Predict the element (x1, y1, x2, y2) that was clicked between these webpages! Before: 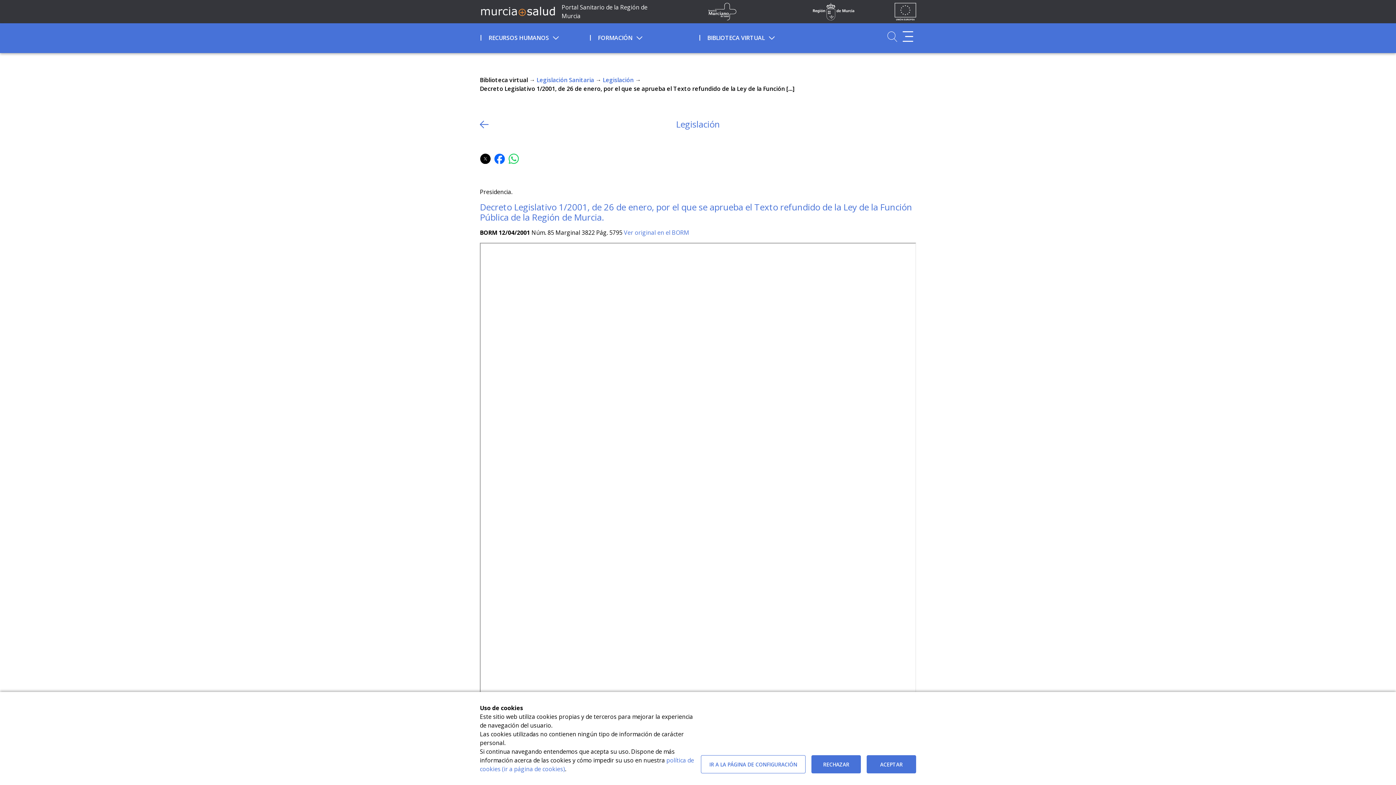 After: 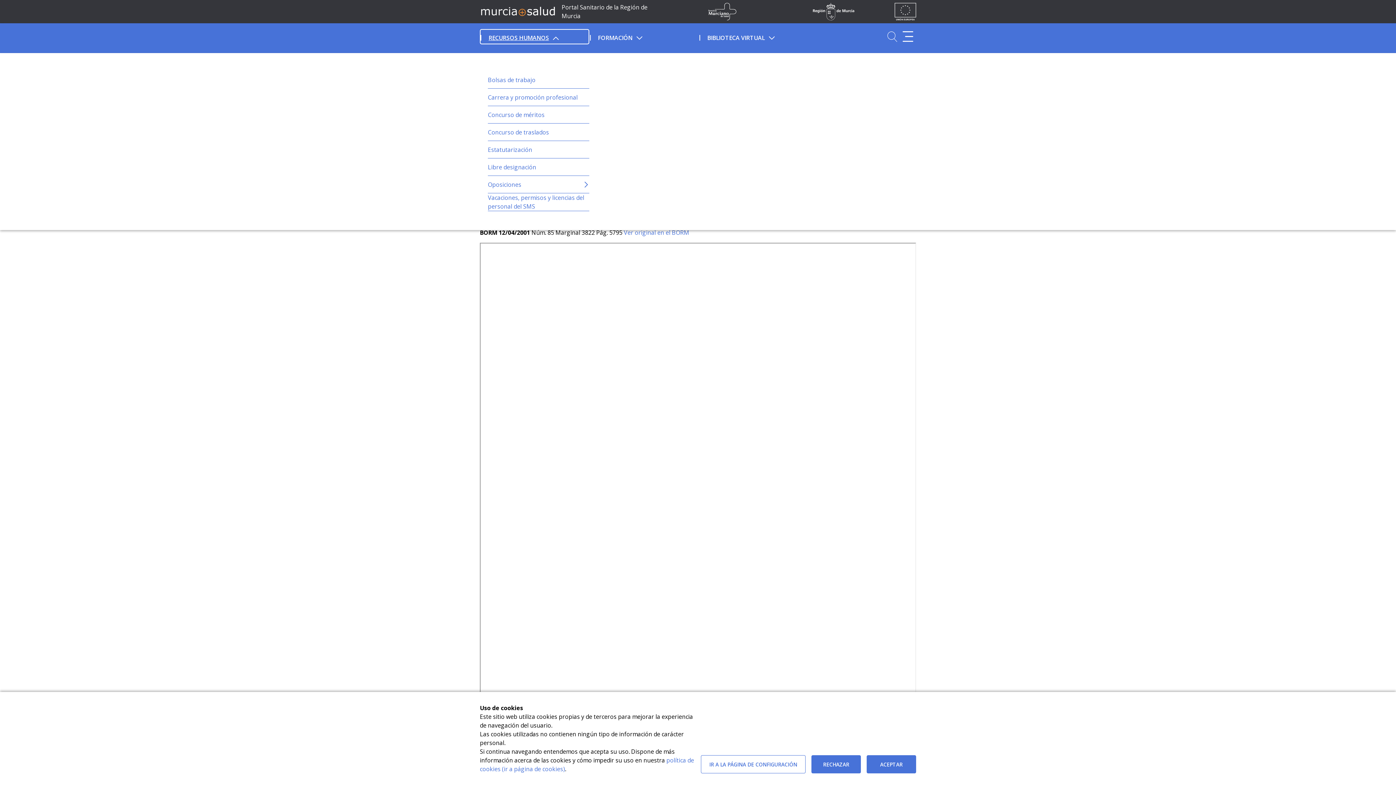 Action: bbox: (480, 29, 589, 44) label: Recursos Humanos